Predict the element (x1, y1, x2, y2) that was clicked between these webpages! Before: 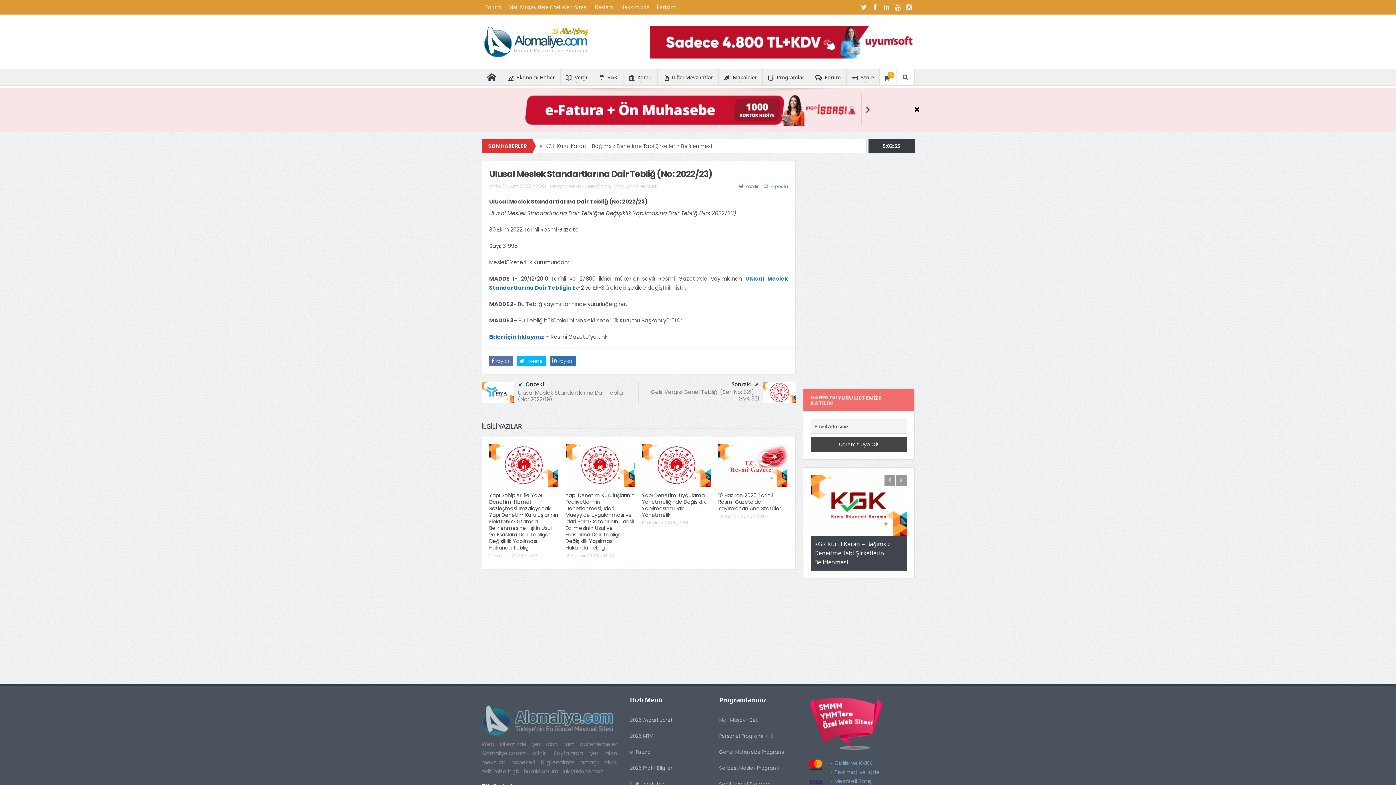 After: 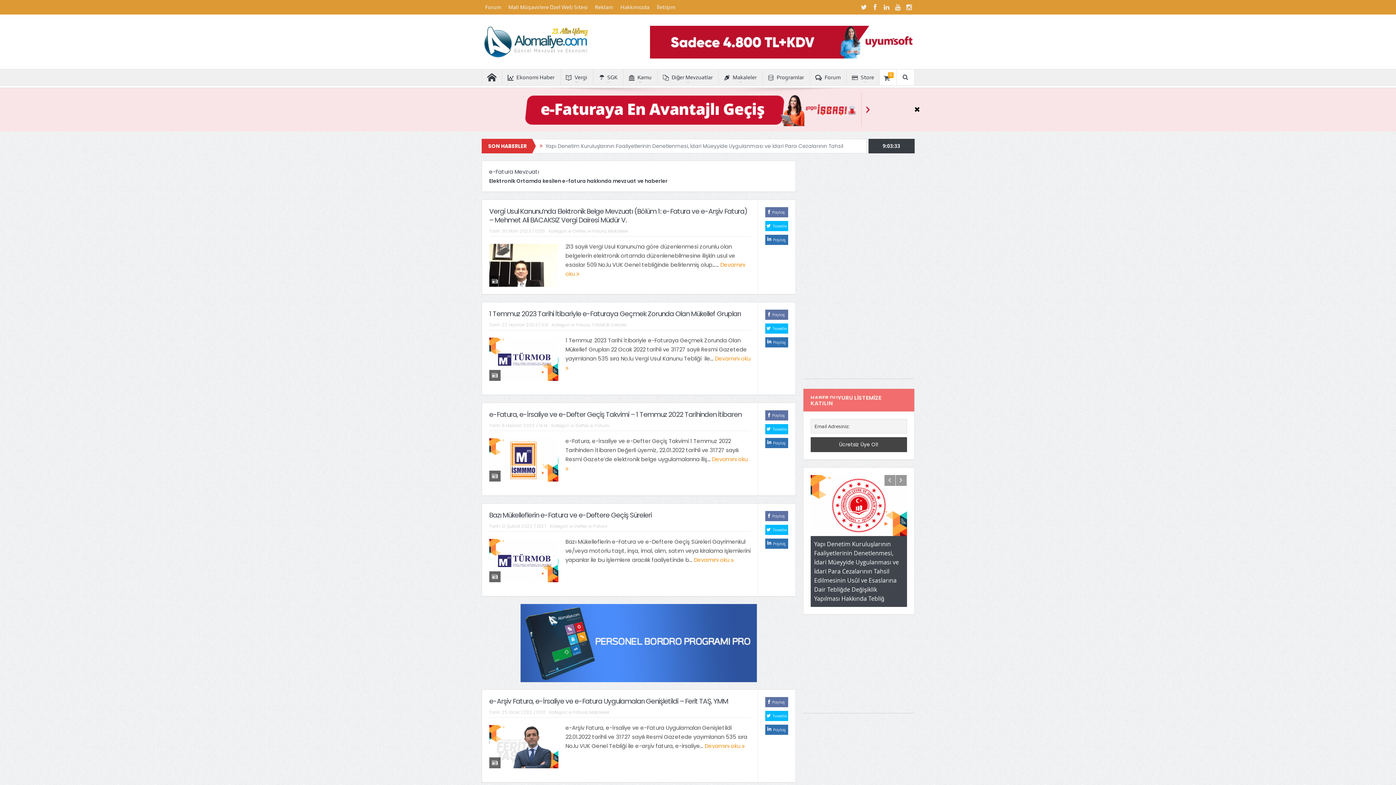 Action: bbox: (630, 776, 650, 783) label: e-Fatura